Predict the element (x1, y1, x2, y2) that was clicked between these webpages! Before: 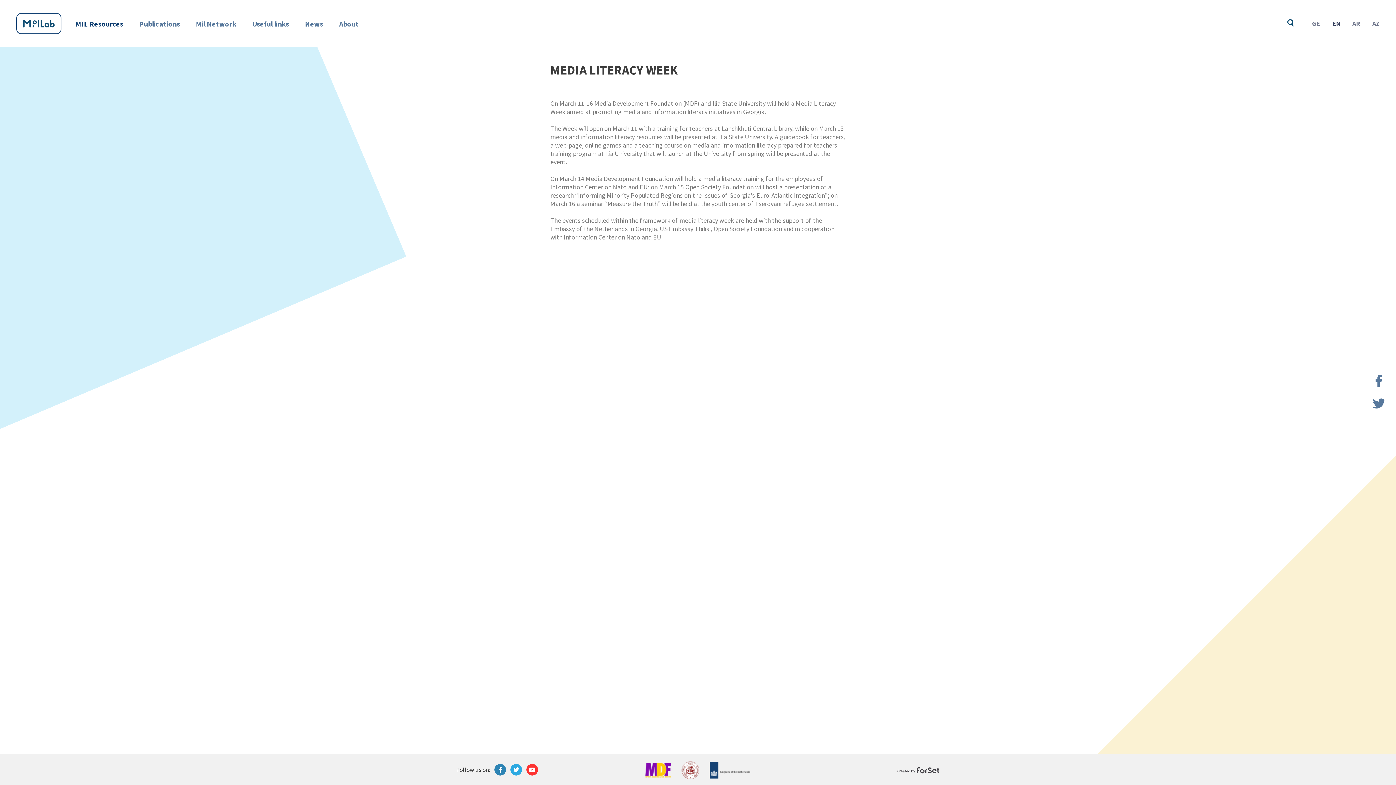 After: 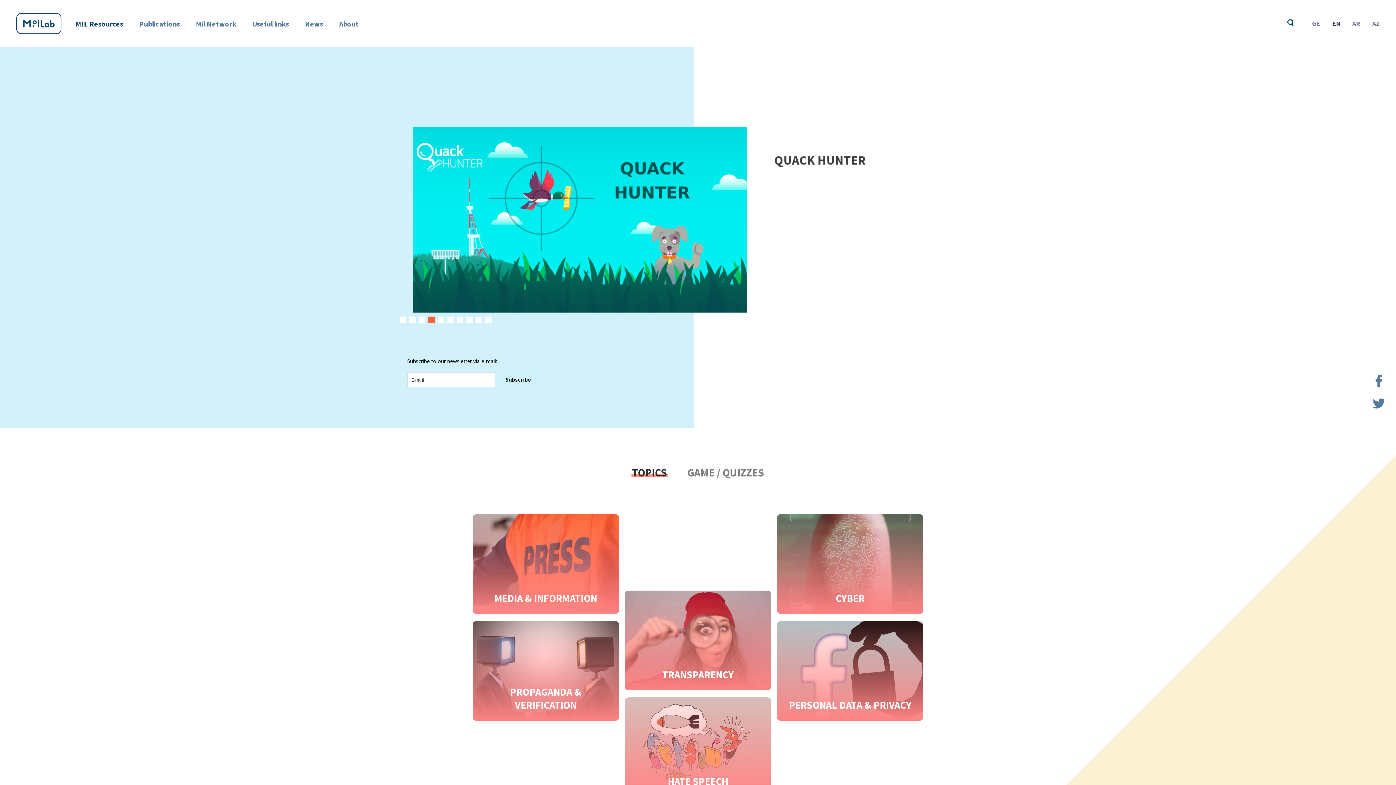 Action: bbox: (16, 13, 61, 34)